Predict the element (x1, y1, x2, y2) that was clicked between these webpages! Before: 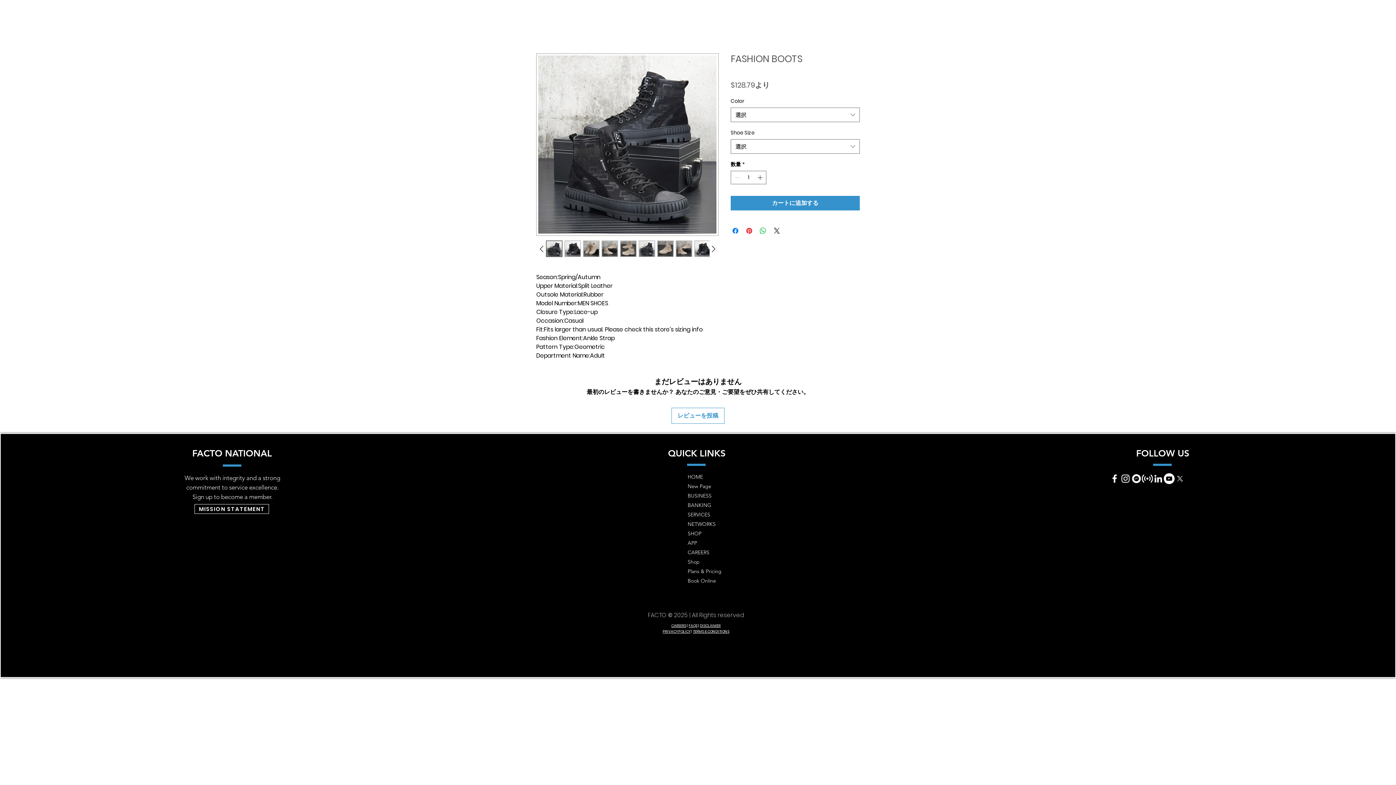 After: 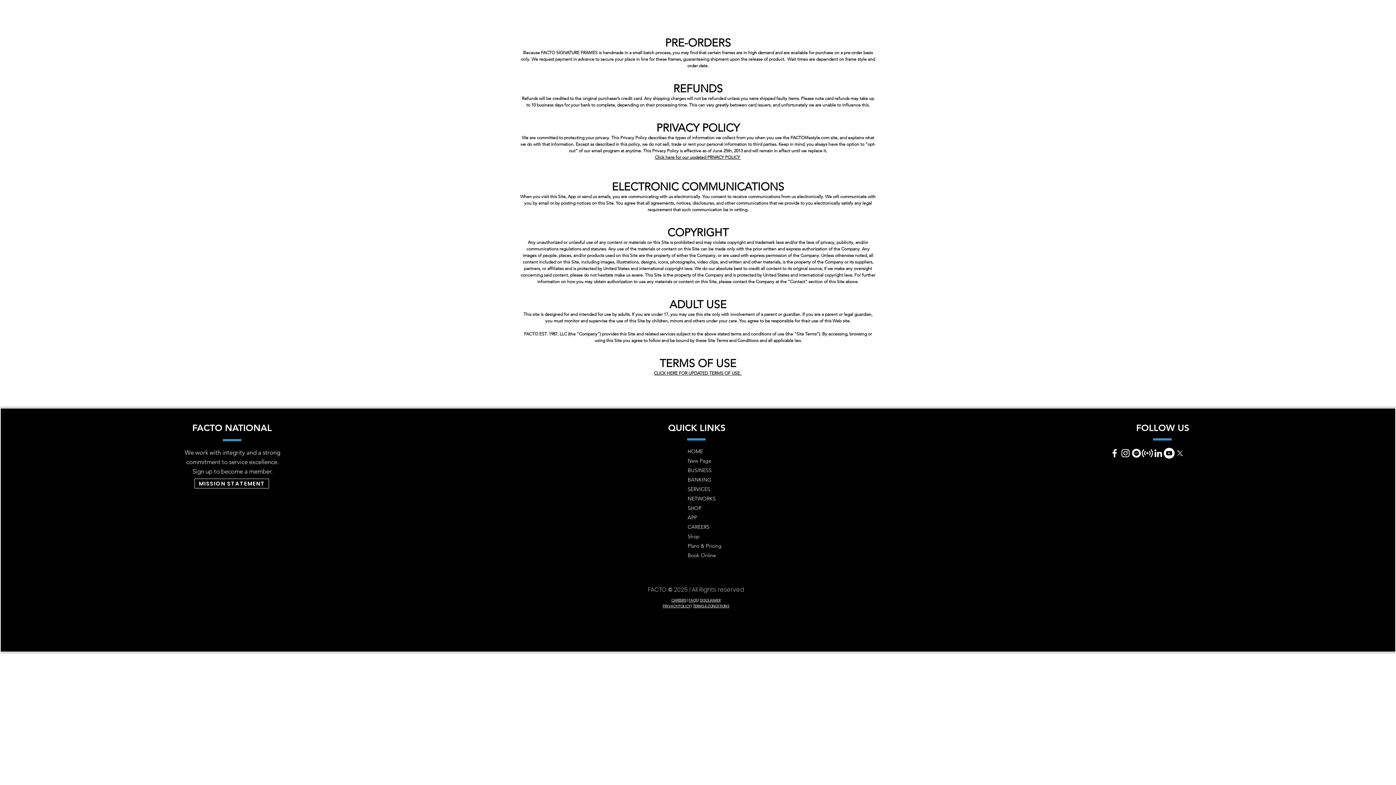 Action: bbox: (693, 629, 729, 634) label: TERMS & CONDITIONS